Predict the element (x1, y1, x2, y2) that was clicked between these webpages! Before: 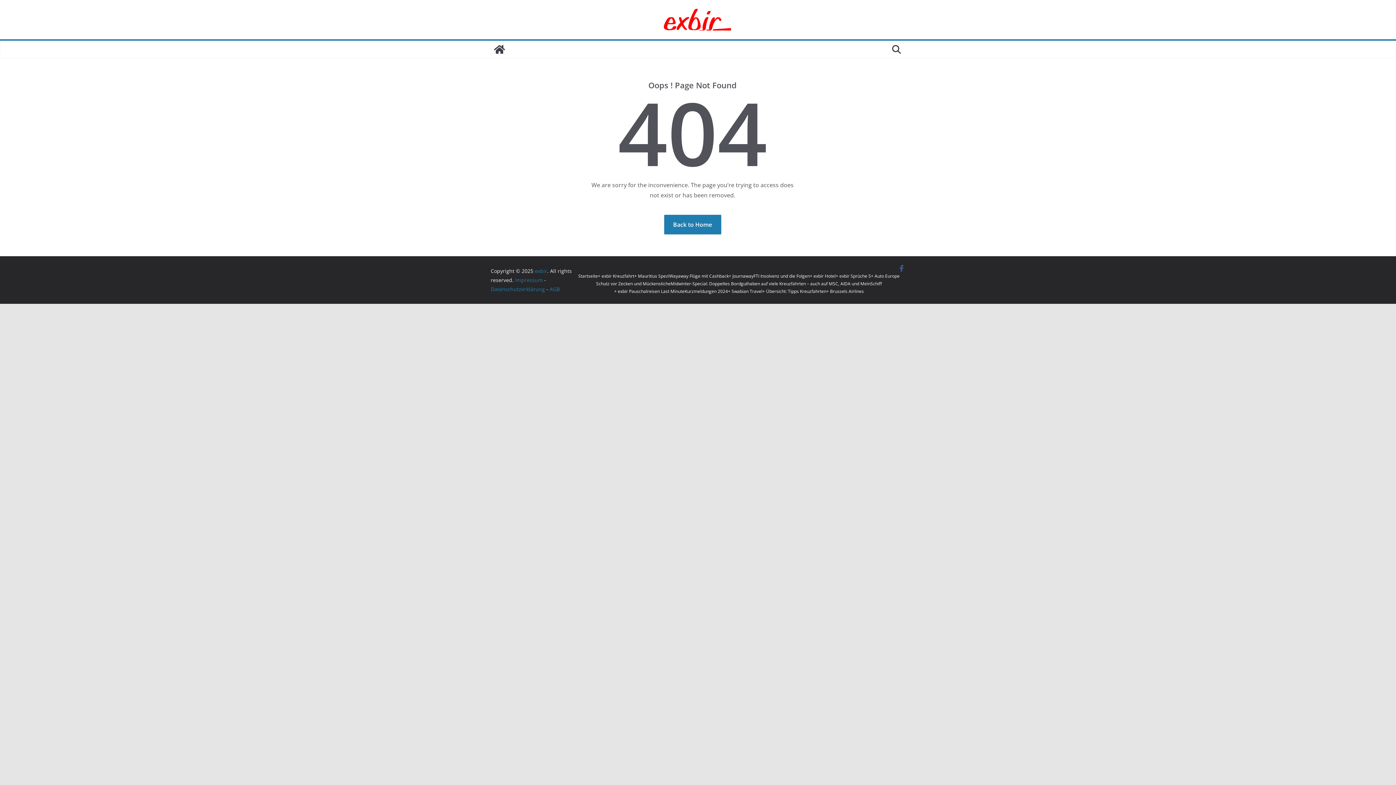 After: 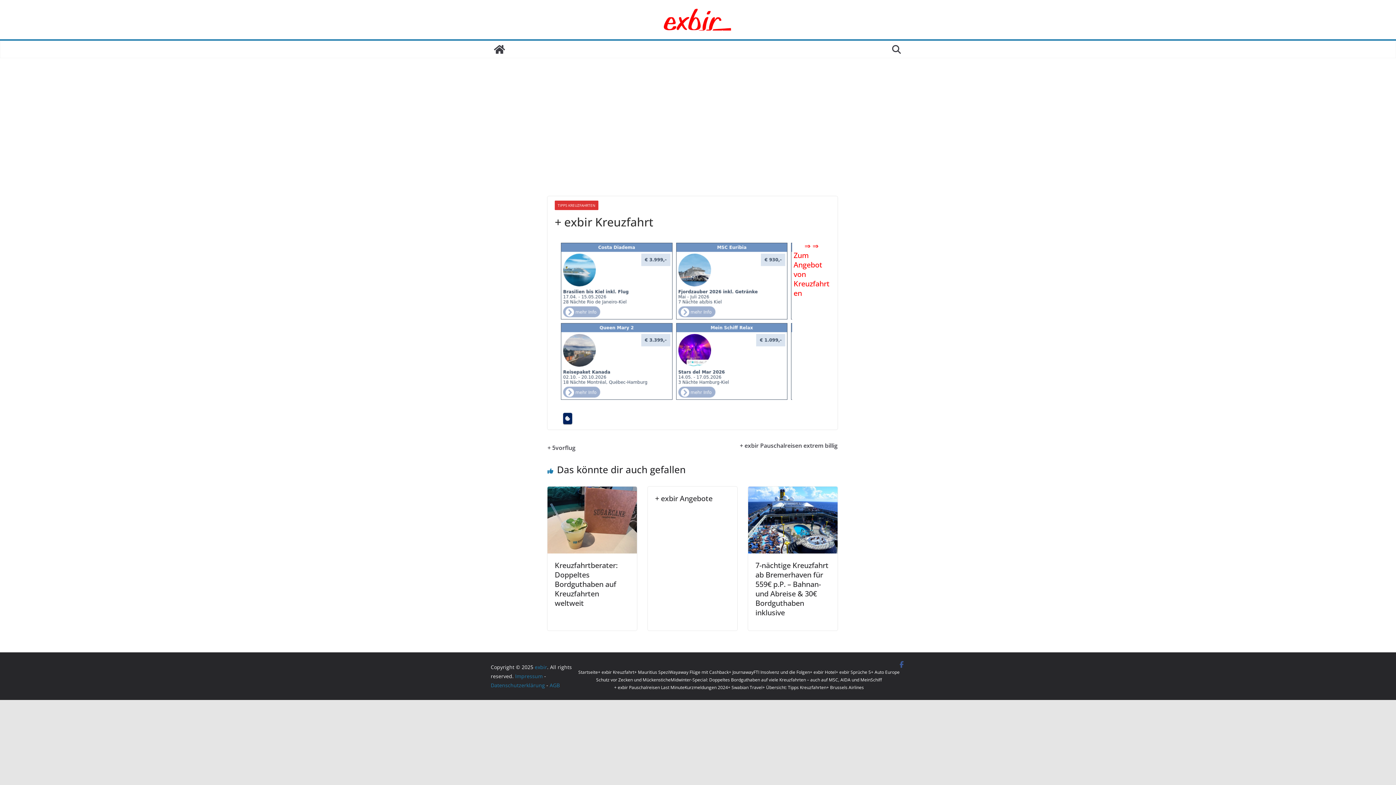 Action: label: + exbir Kreuzfahrt bbox: (598, 273, 634, 279)